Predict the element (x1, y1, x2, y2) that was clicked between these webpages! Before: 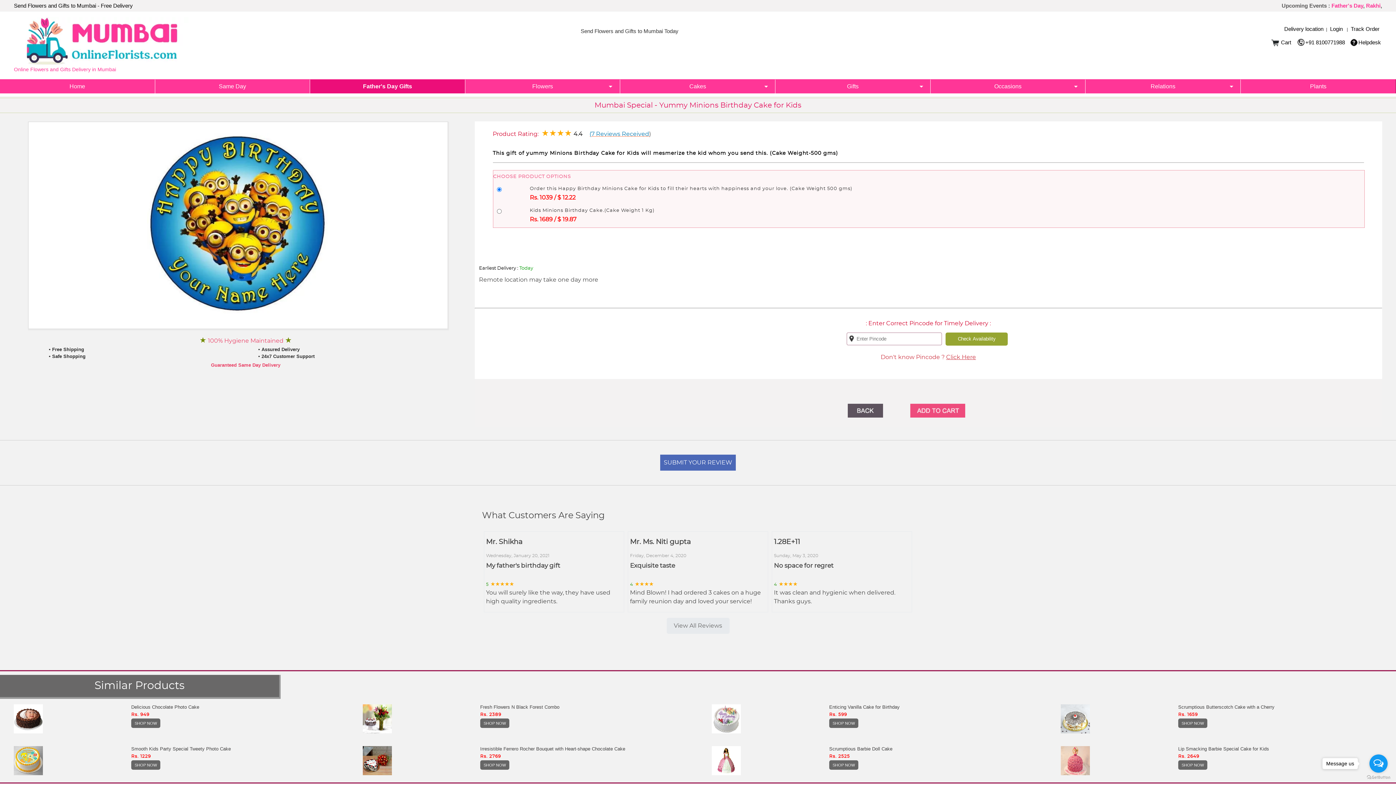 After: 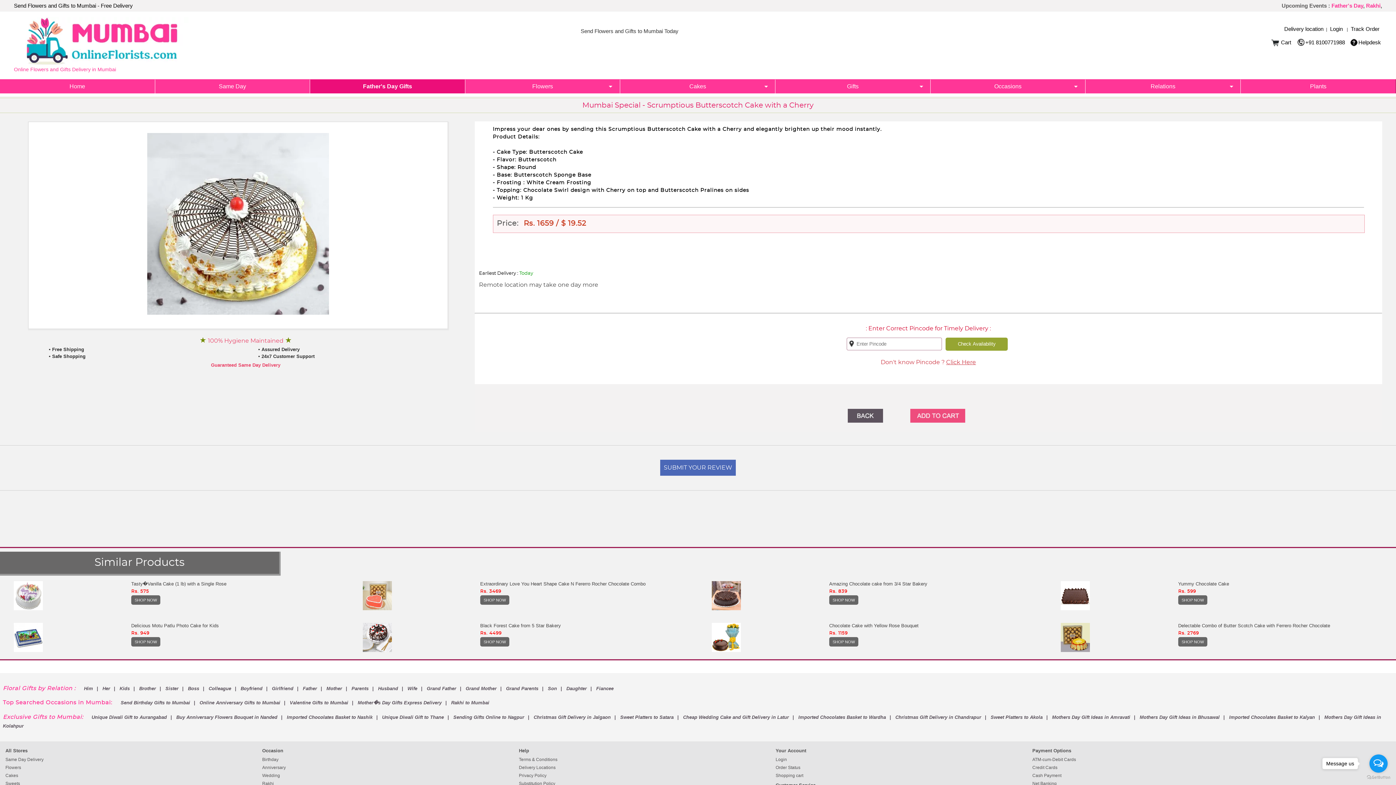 Action: bbox: (1061, 729, 1090, 734)